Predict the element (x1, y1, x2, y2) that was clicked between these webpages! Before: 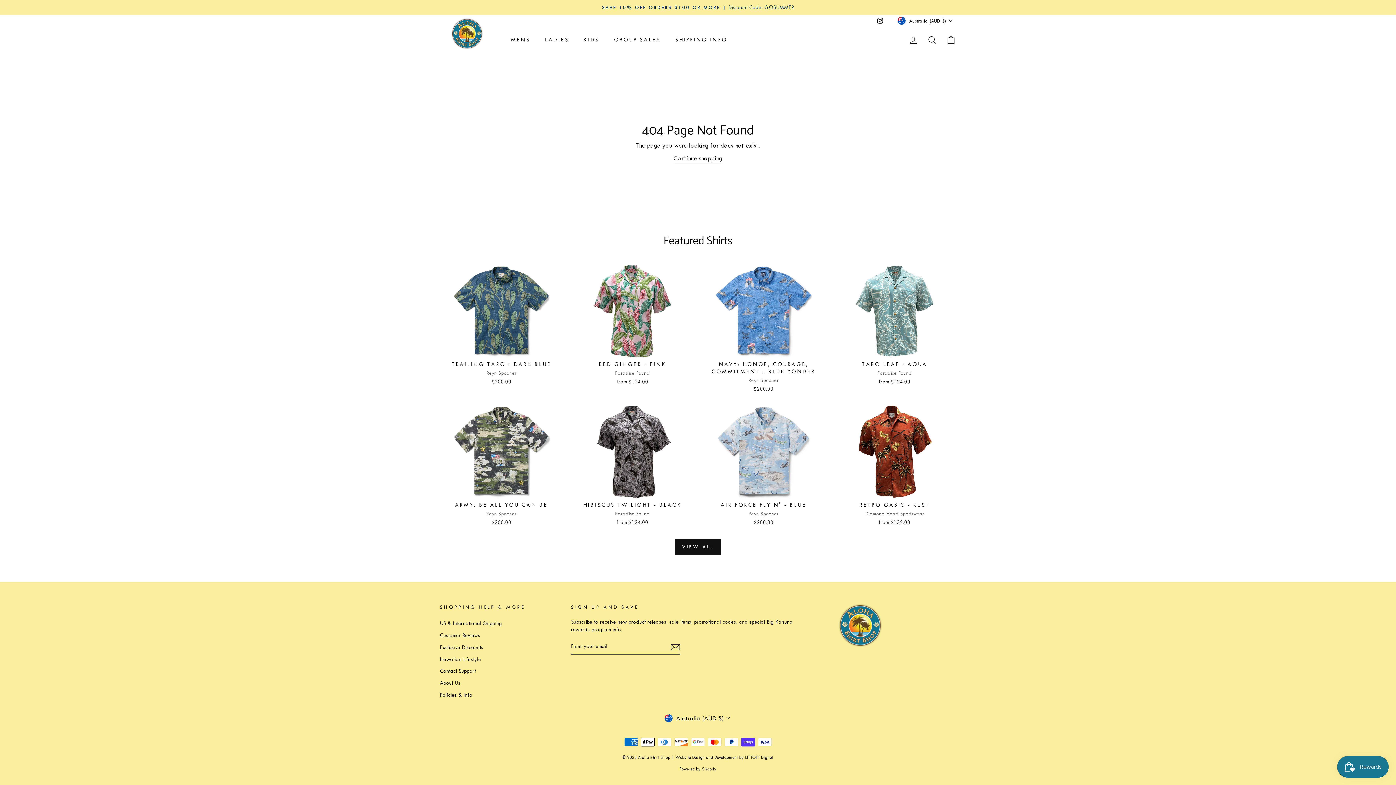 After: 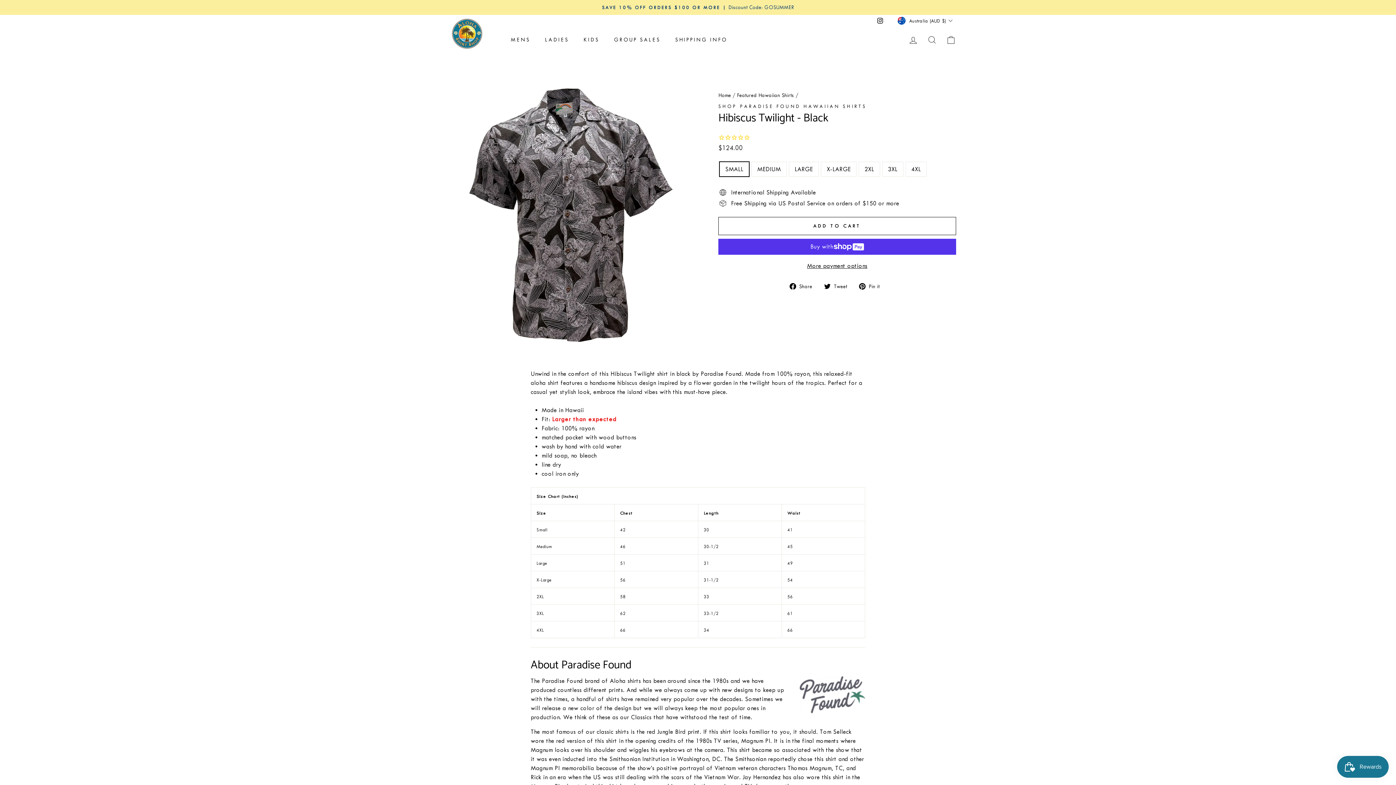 Action: bbox: (571, 405, 694, 528) label: Quick view
HIBISCUS TWILIGHT - BLACK
Paradise Found
from $124.00